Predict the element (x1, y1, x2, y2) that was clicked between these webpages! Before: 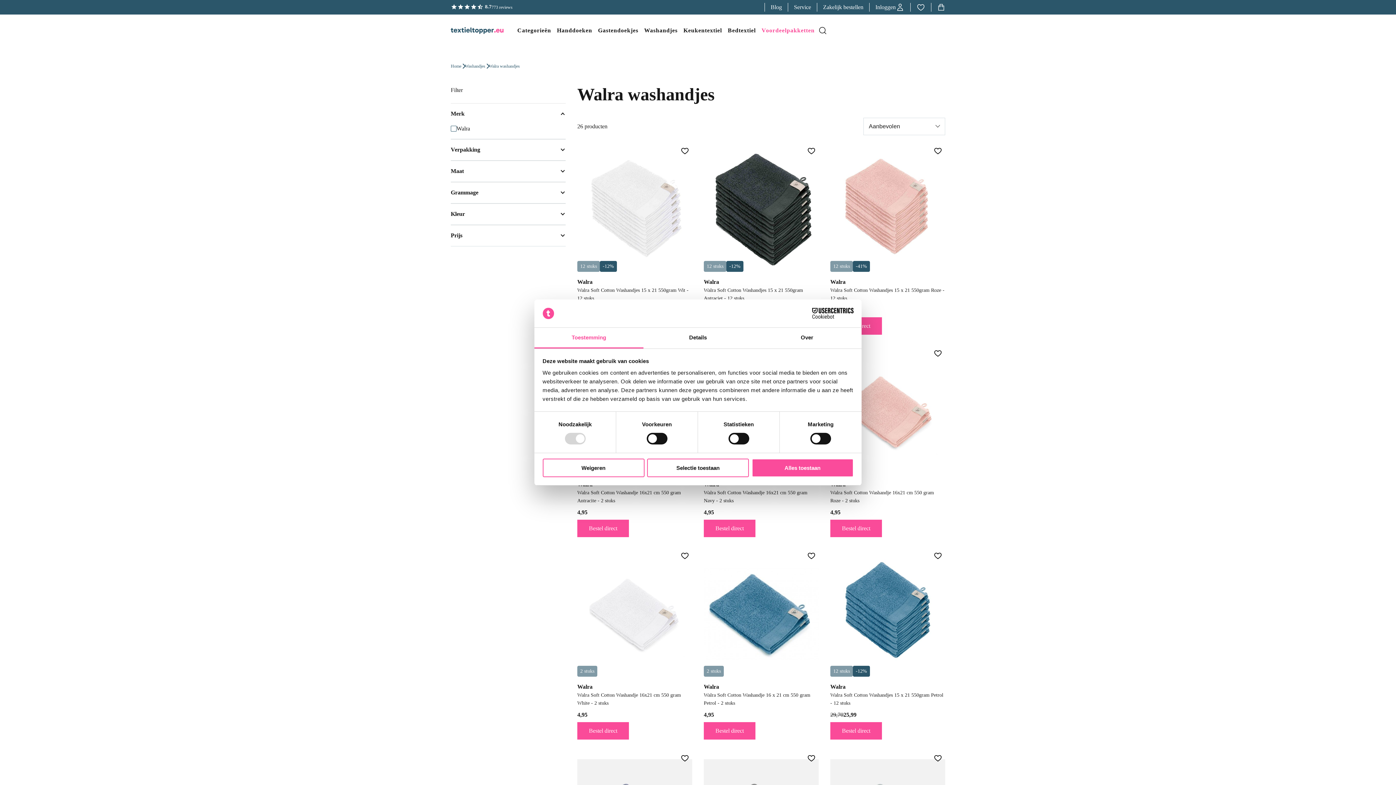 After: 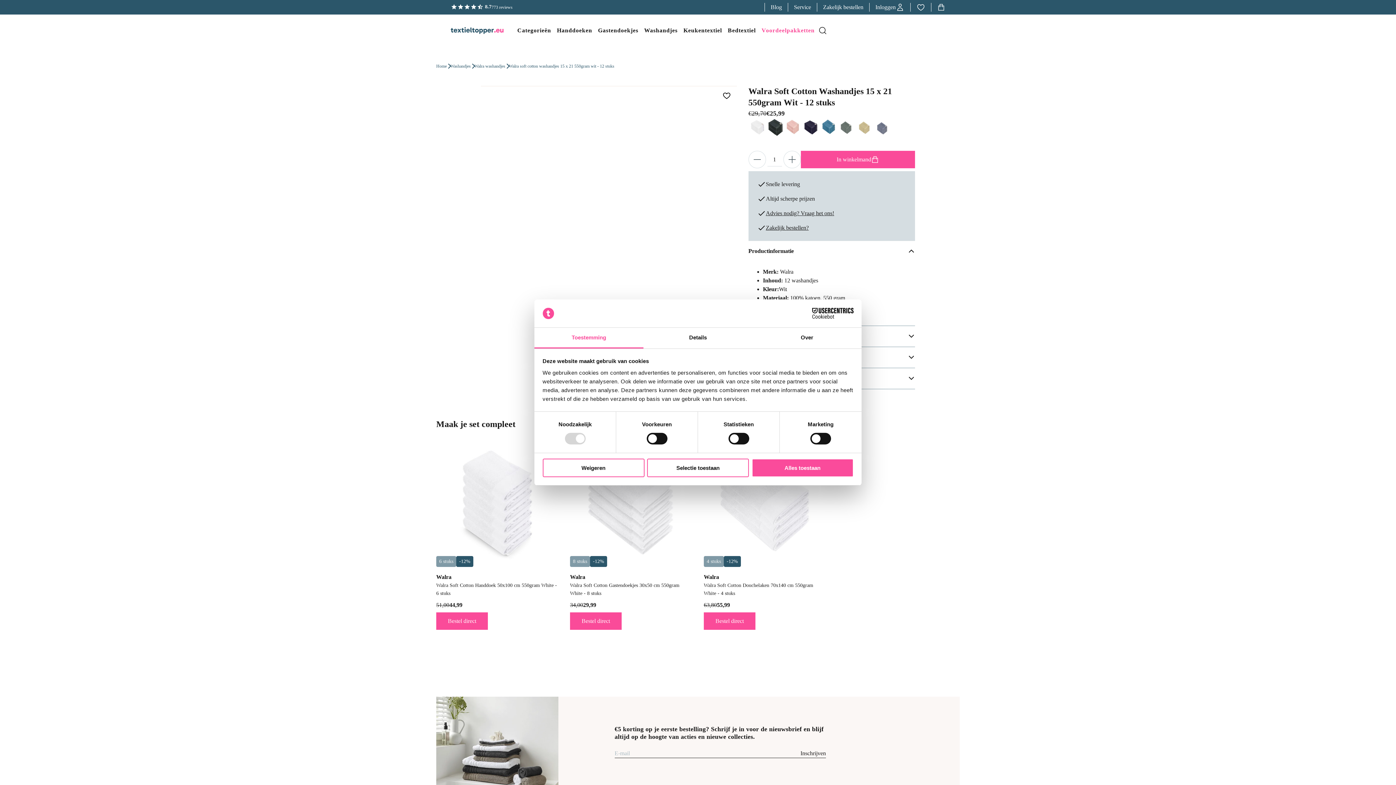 Action: bbox: (577, 286, 692, 305) label: Walra Soft Cotton Washandjes 15 x 21 550gram Wit - 12 stuks